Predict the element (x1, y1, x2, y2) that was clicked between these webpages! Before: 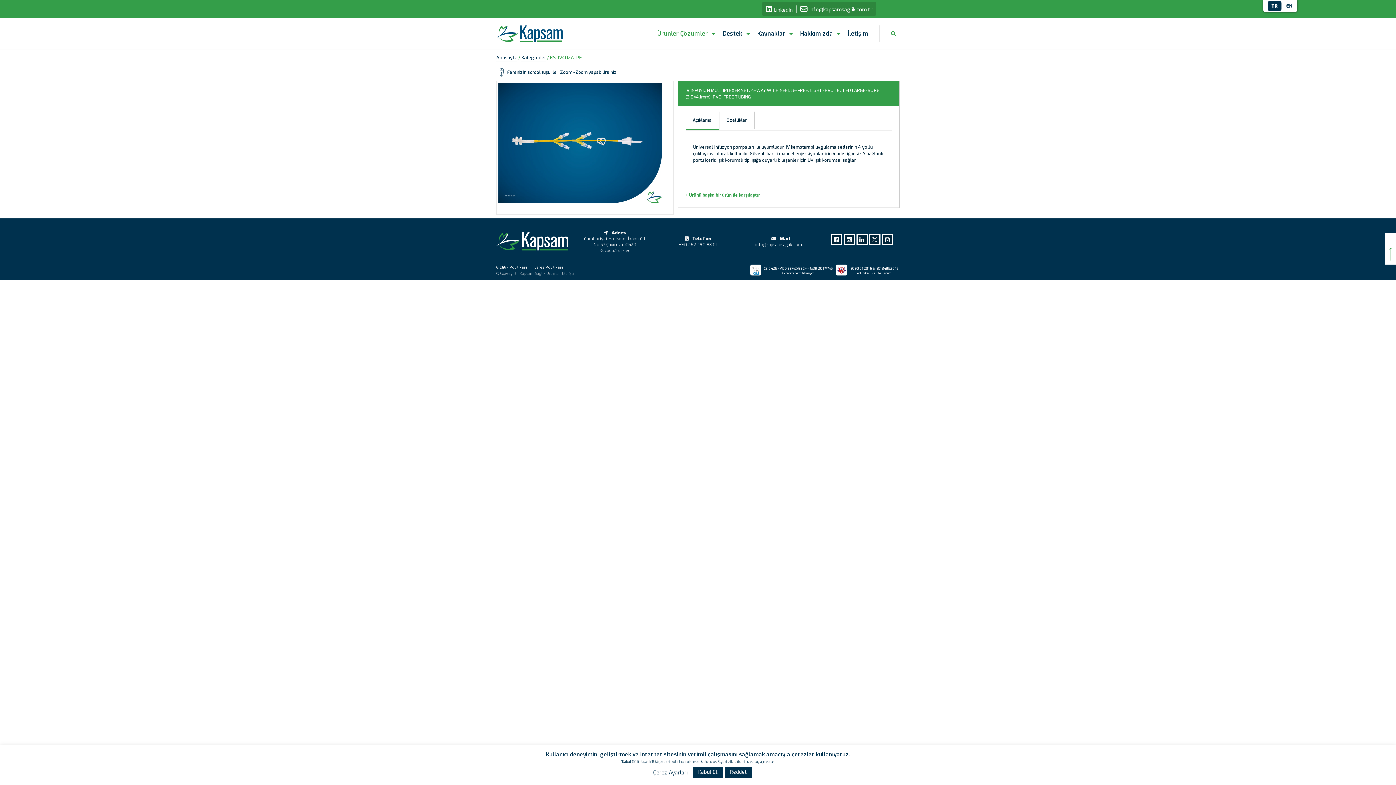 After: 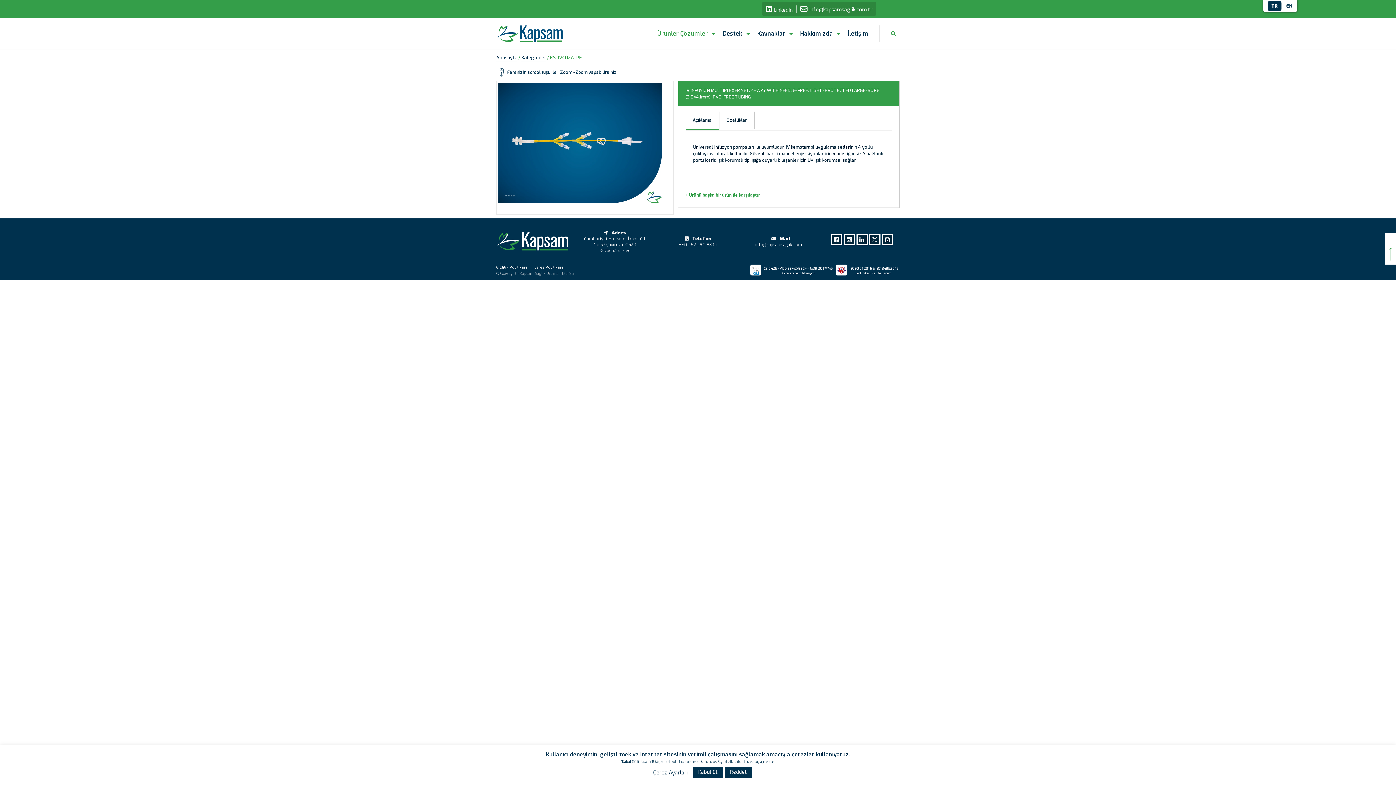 Action: label: +90 262 290 88 01 bbox: (678, 242, 717, 248)